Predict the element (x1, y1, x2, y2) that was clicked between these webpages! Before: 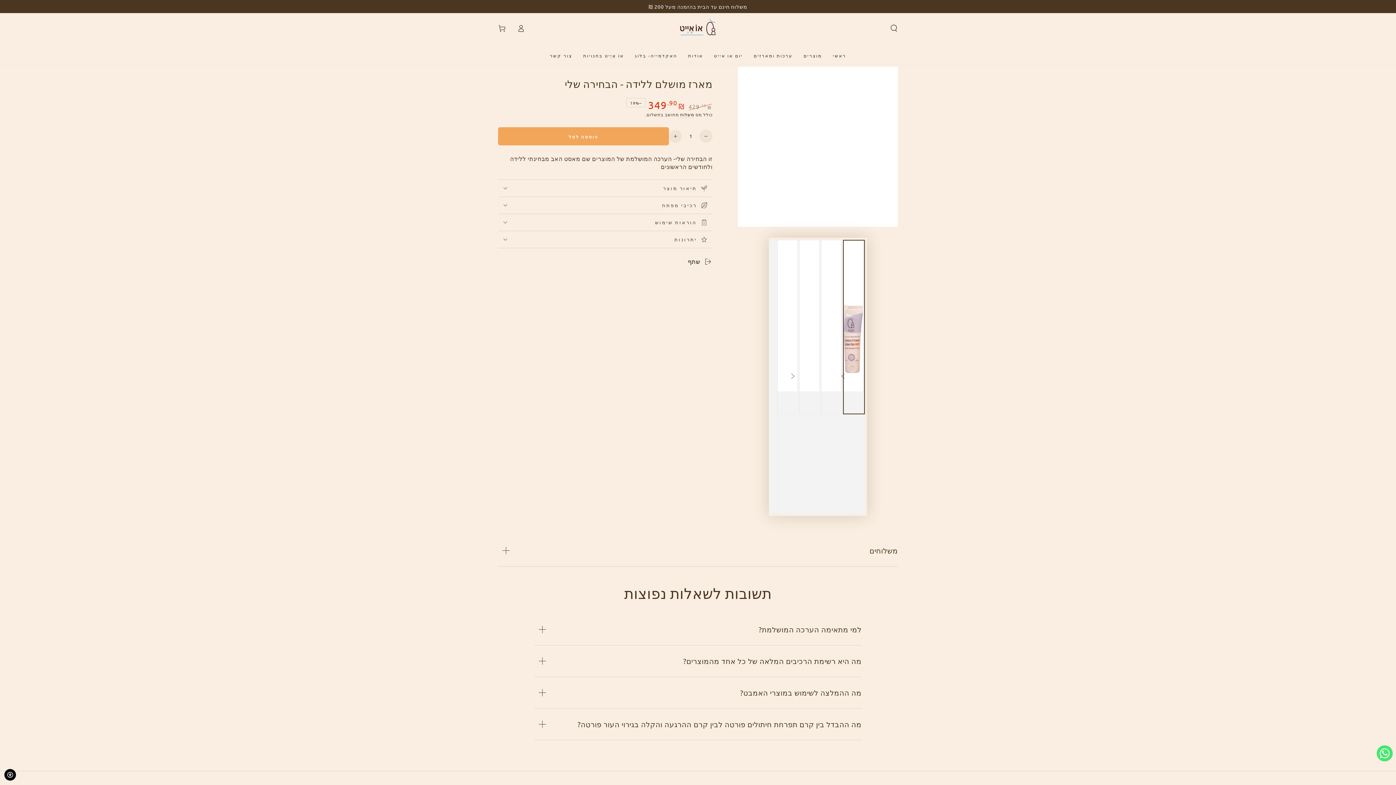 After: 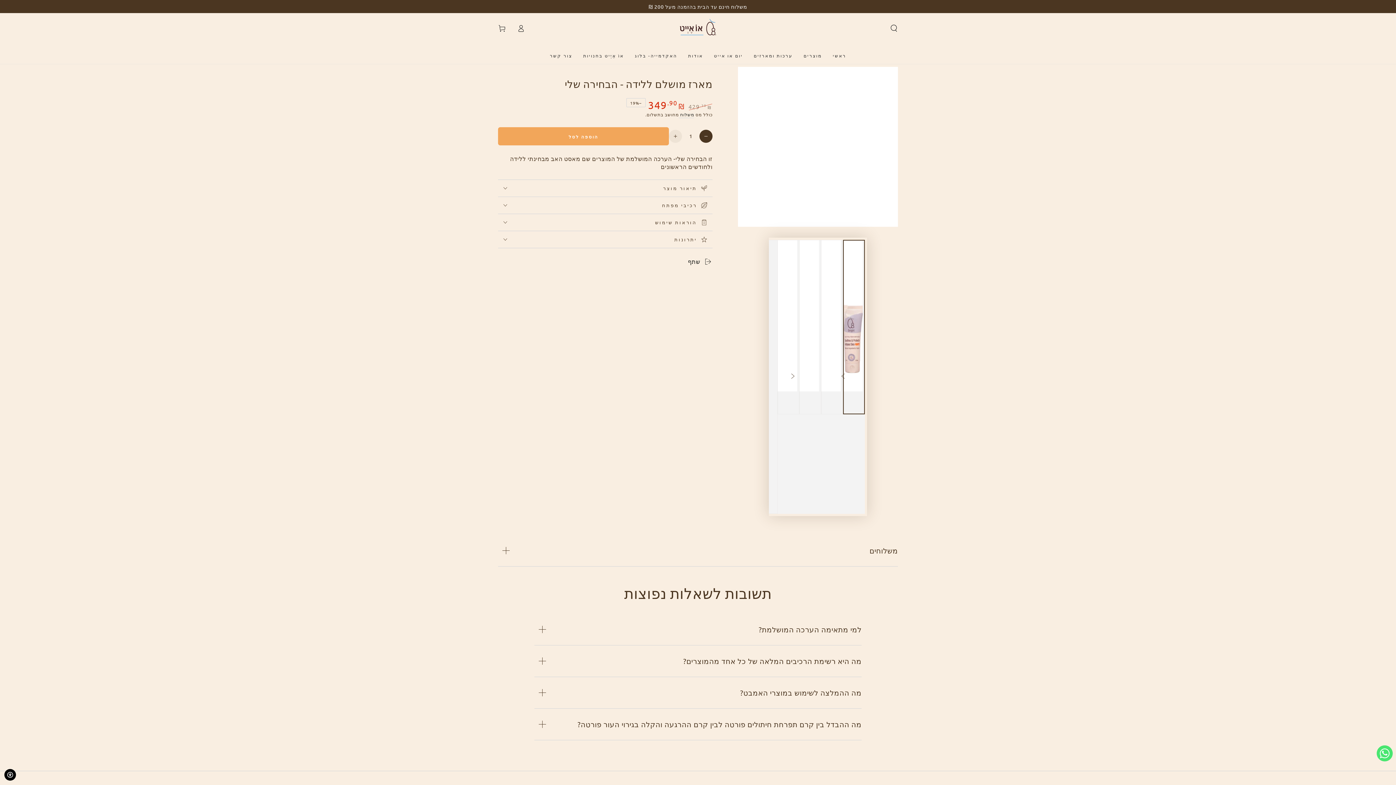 Action: bbox: (699, 129, 712, 142)